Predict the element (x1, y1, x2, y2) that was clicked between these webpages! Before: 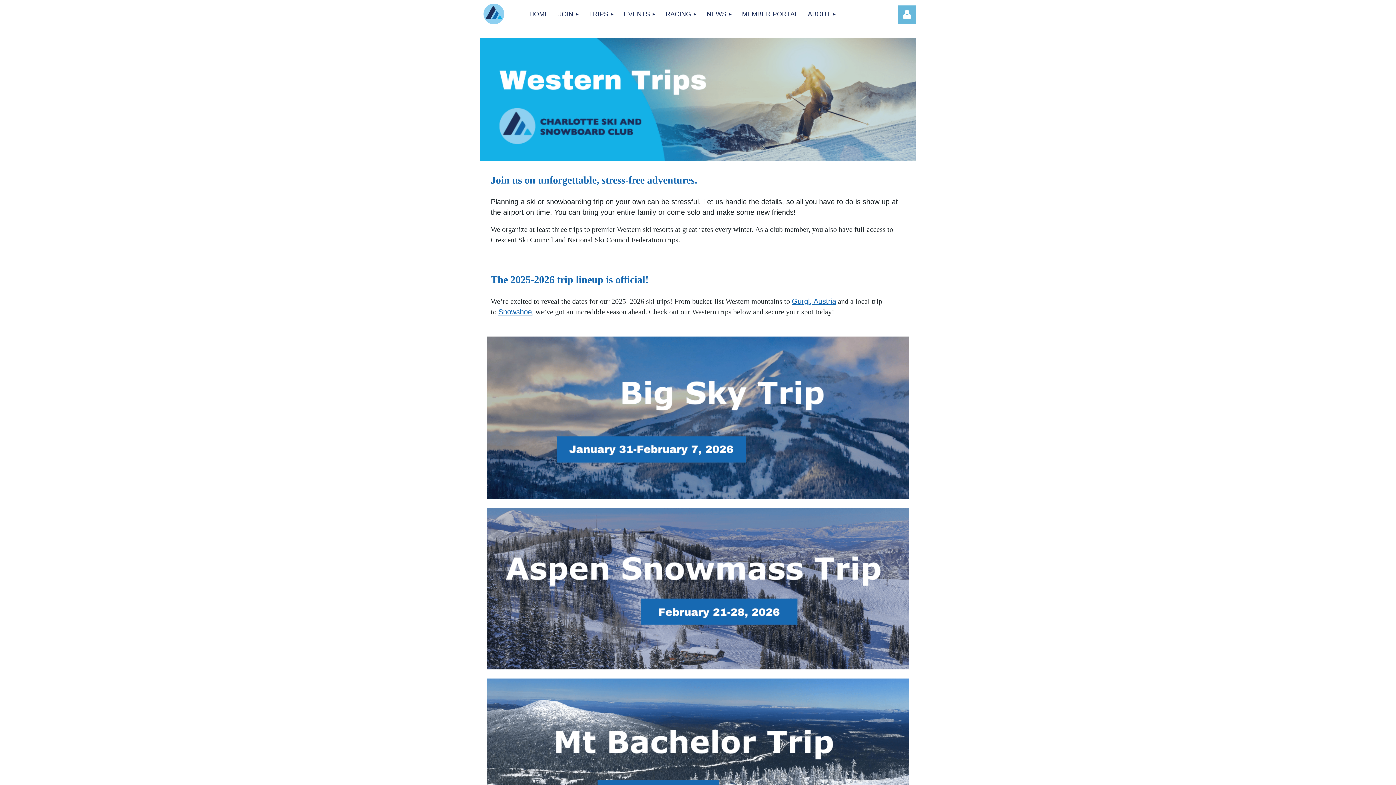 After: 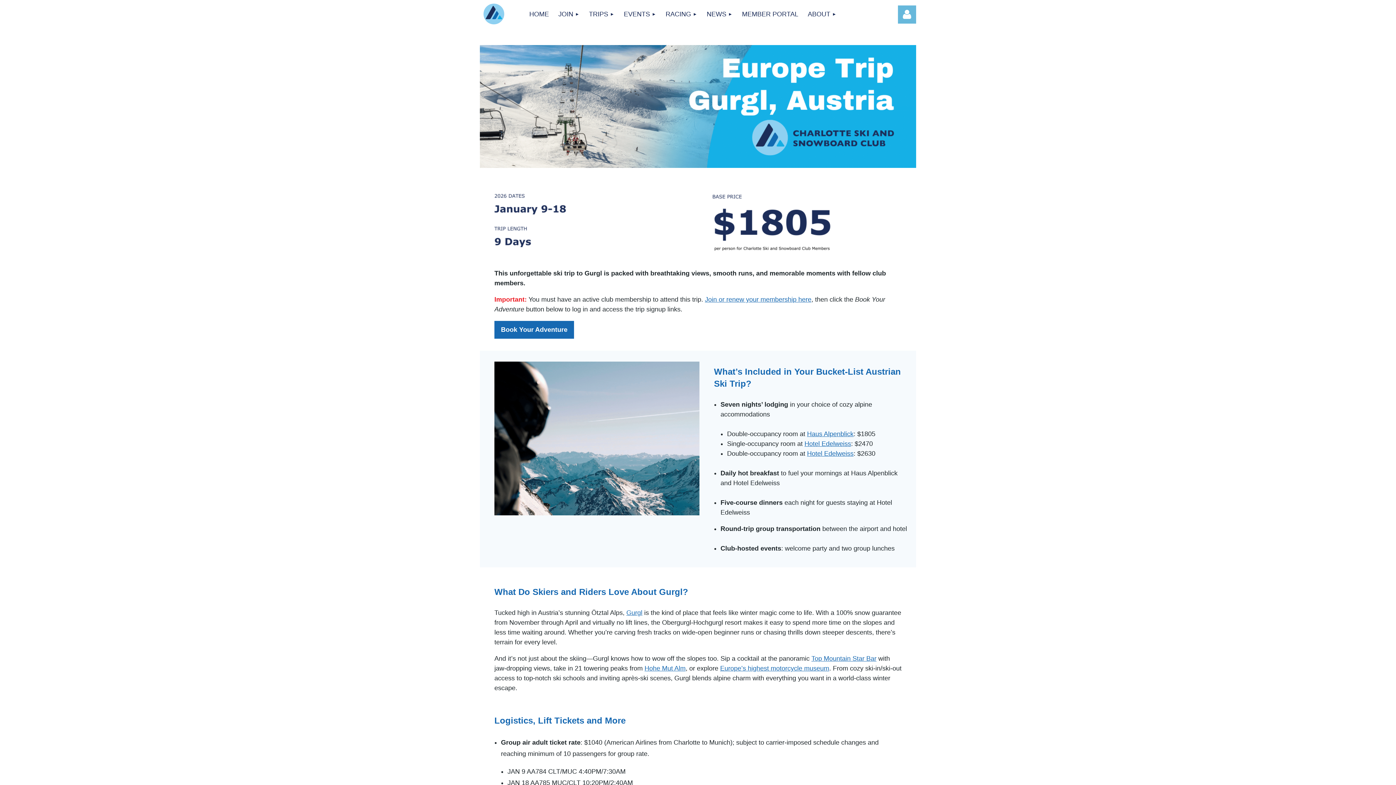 Action: bbox: (792, 297, 836, 305) label: Gurgl, Austria